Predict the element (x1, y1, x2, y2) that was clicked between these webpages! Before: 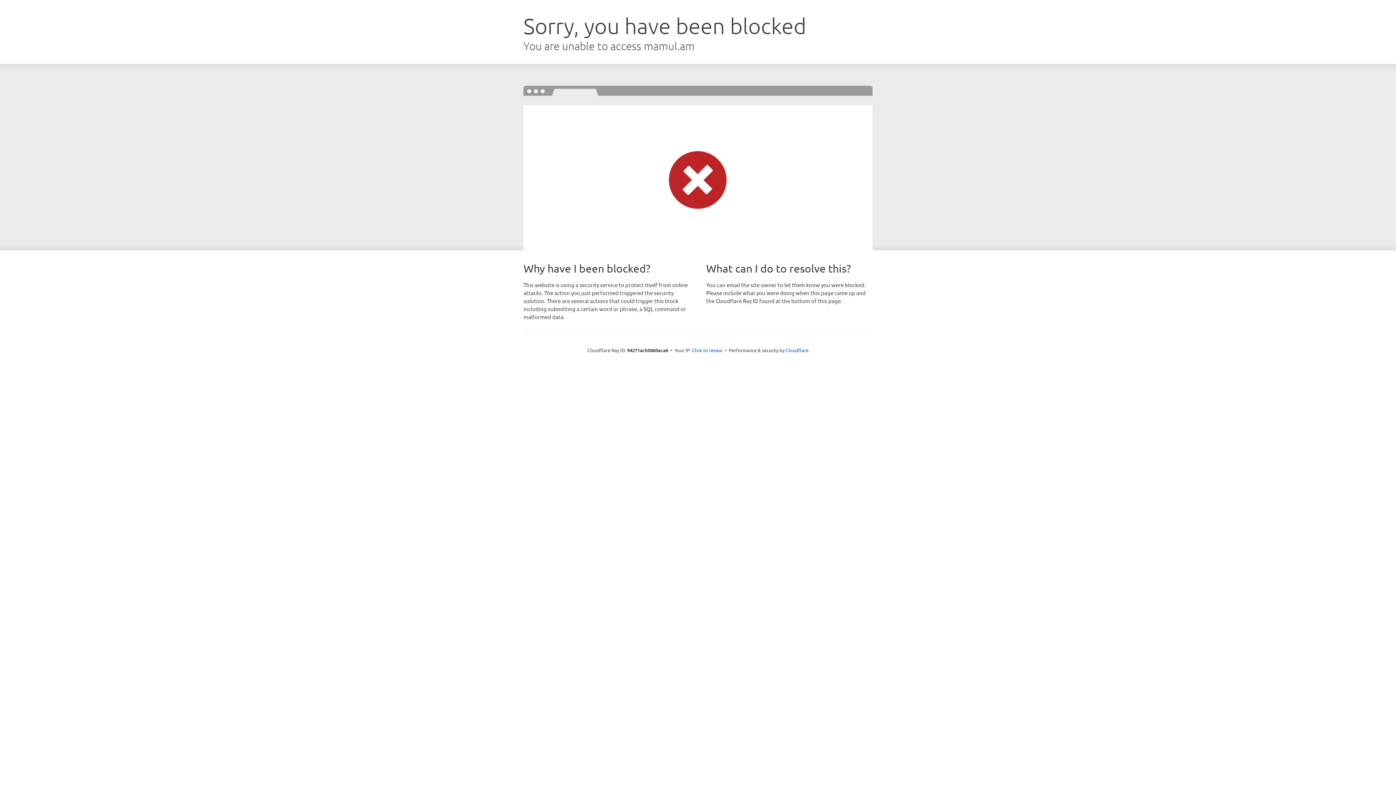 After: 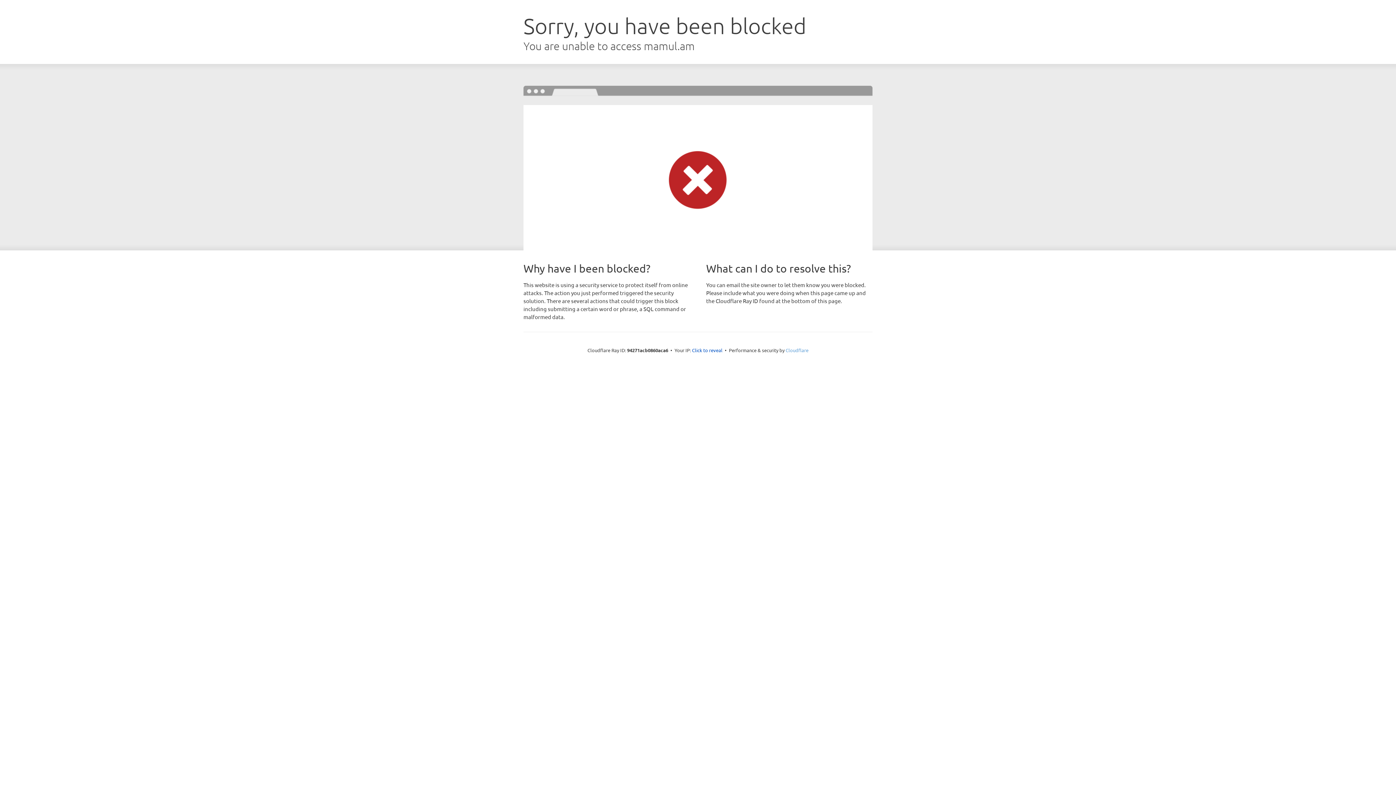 Action: bbox: (785, 347, 808, 353) label: Cloudflare